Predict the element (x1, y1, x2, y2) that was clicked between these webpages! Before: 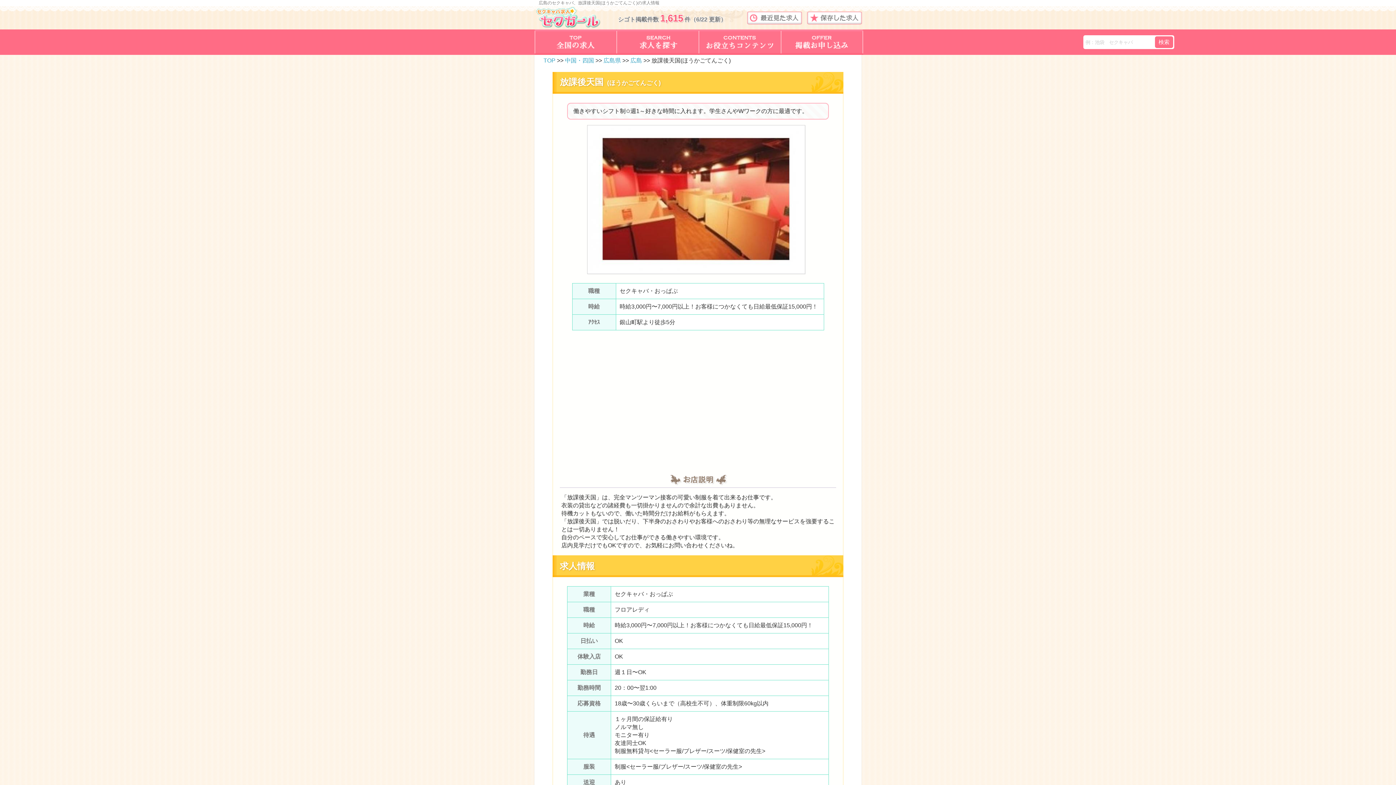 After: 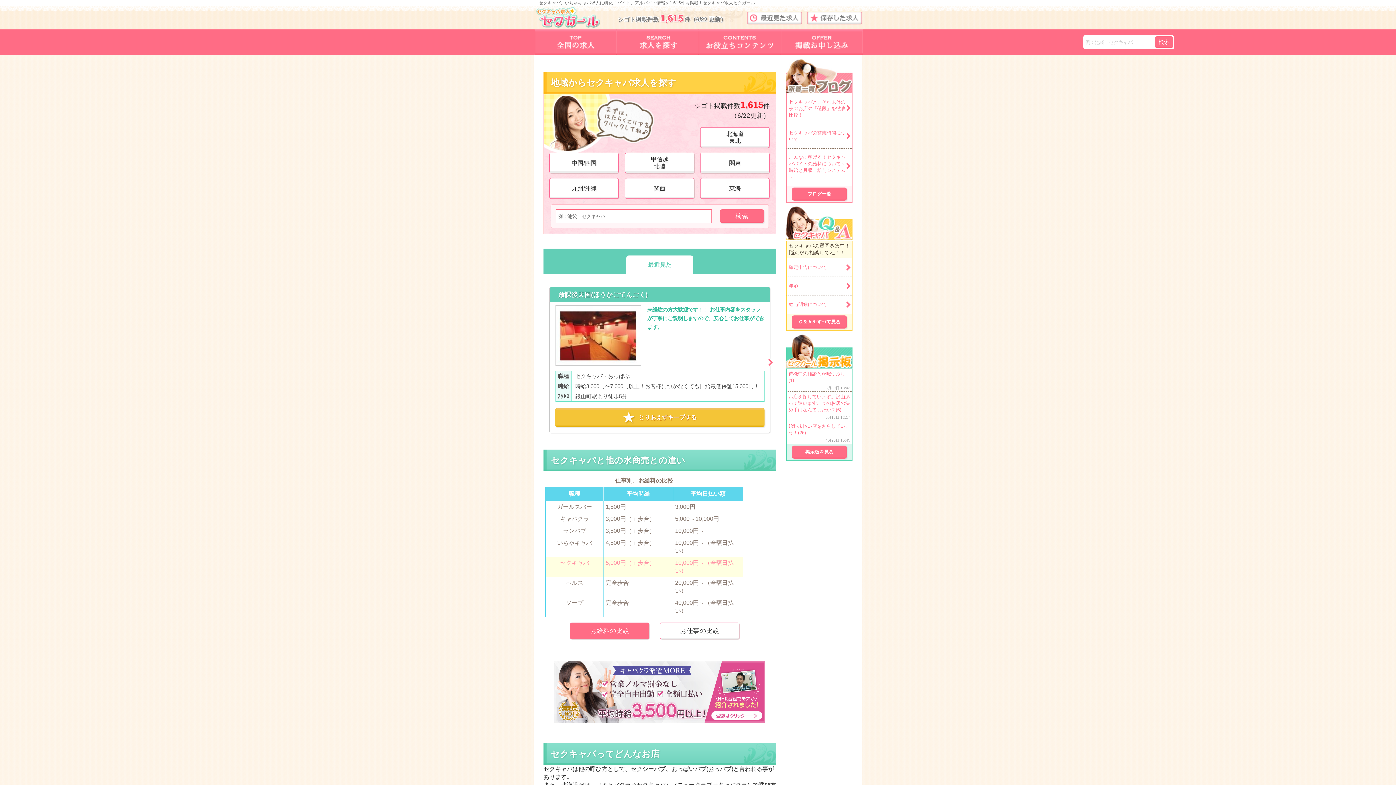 Action: bbox: (536, 22, 600, 28)